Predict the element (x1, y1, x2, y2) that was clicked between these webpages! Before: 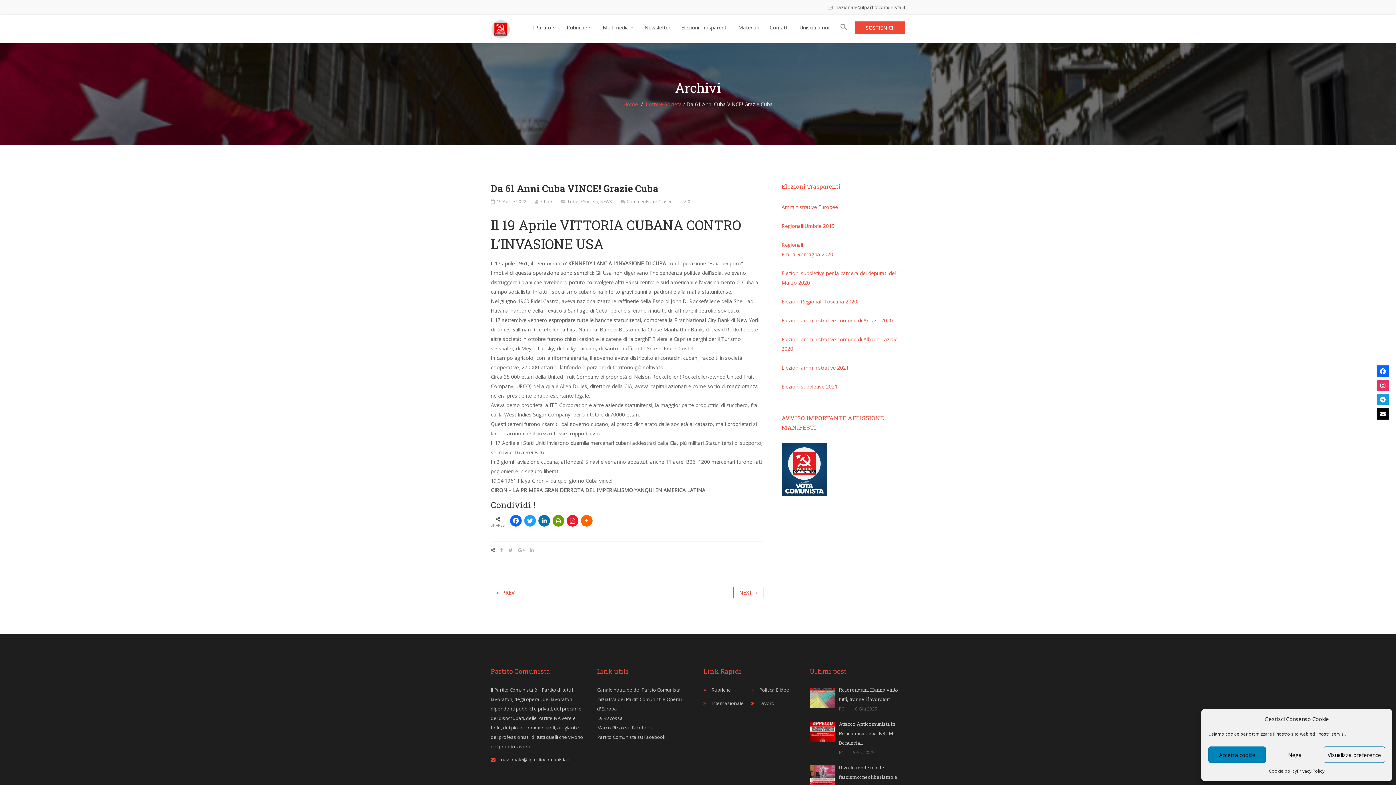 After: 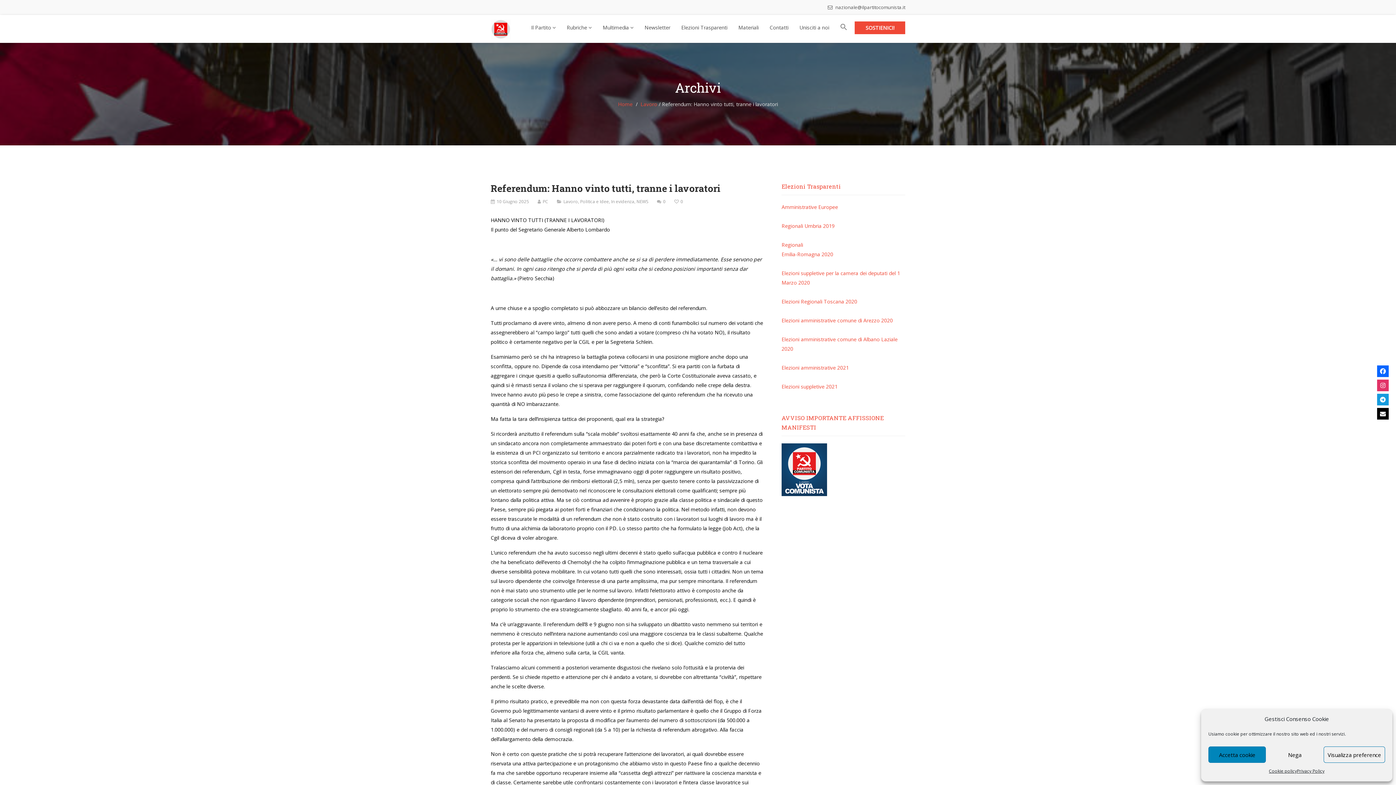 Action: bbox: (810, 685, 839, 714)